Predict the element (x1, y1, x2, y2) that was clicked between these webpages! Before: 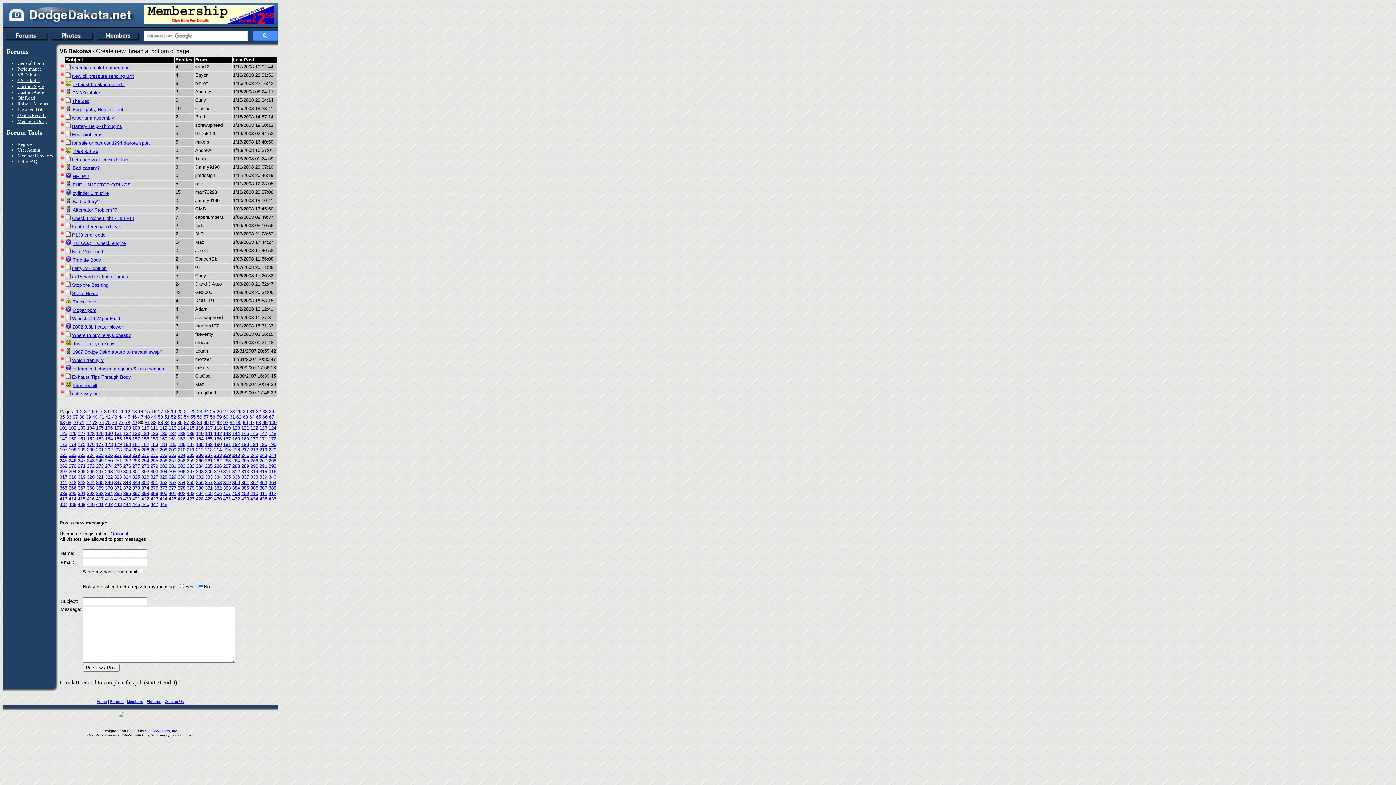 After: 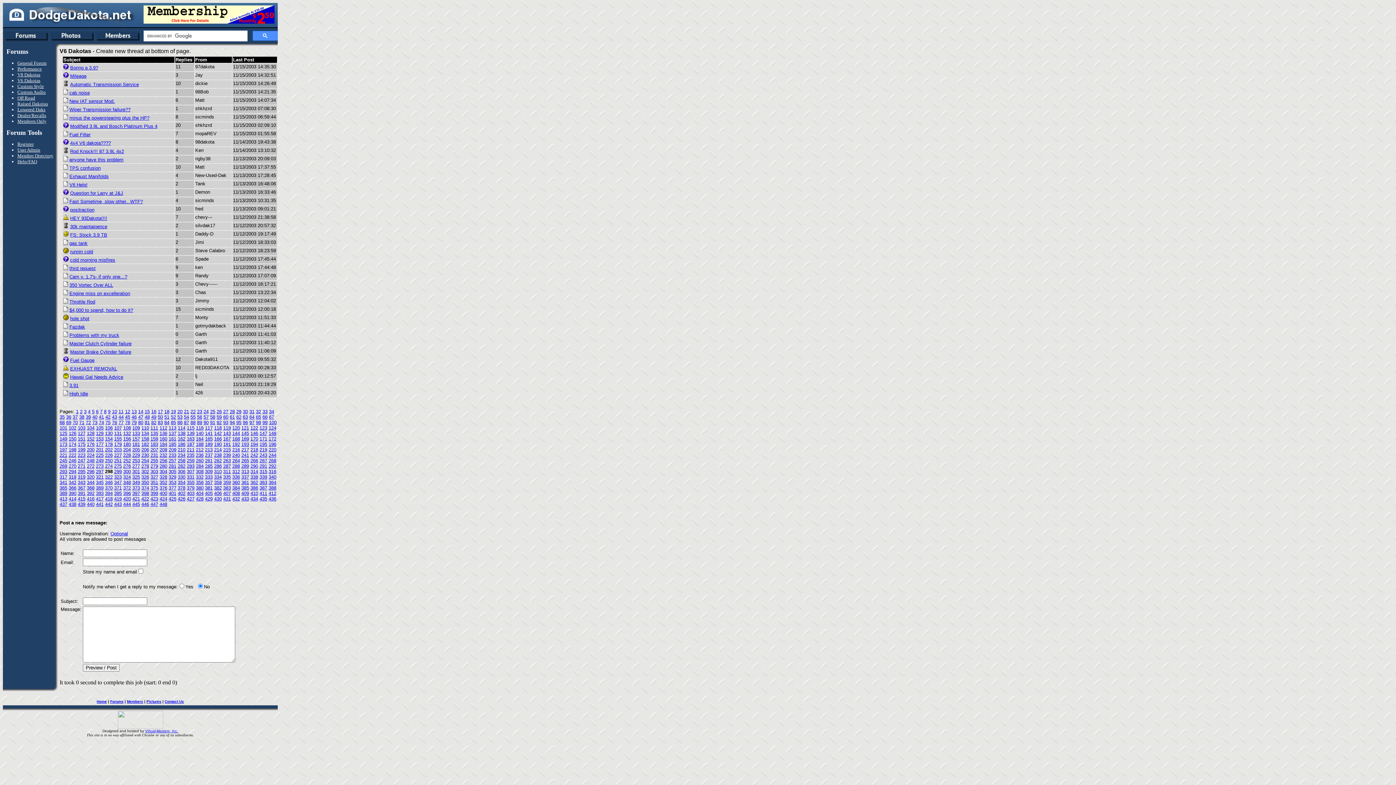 Action: label: 298 bbox: (105, 469, 112, 474)